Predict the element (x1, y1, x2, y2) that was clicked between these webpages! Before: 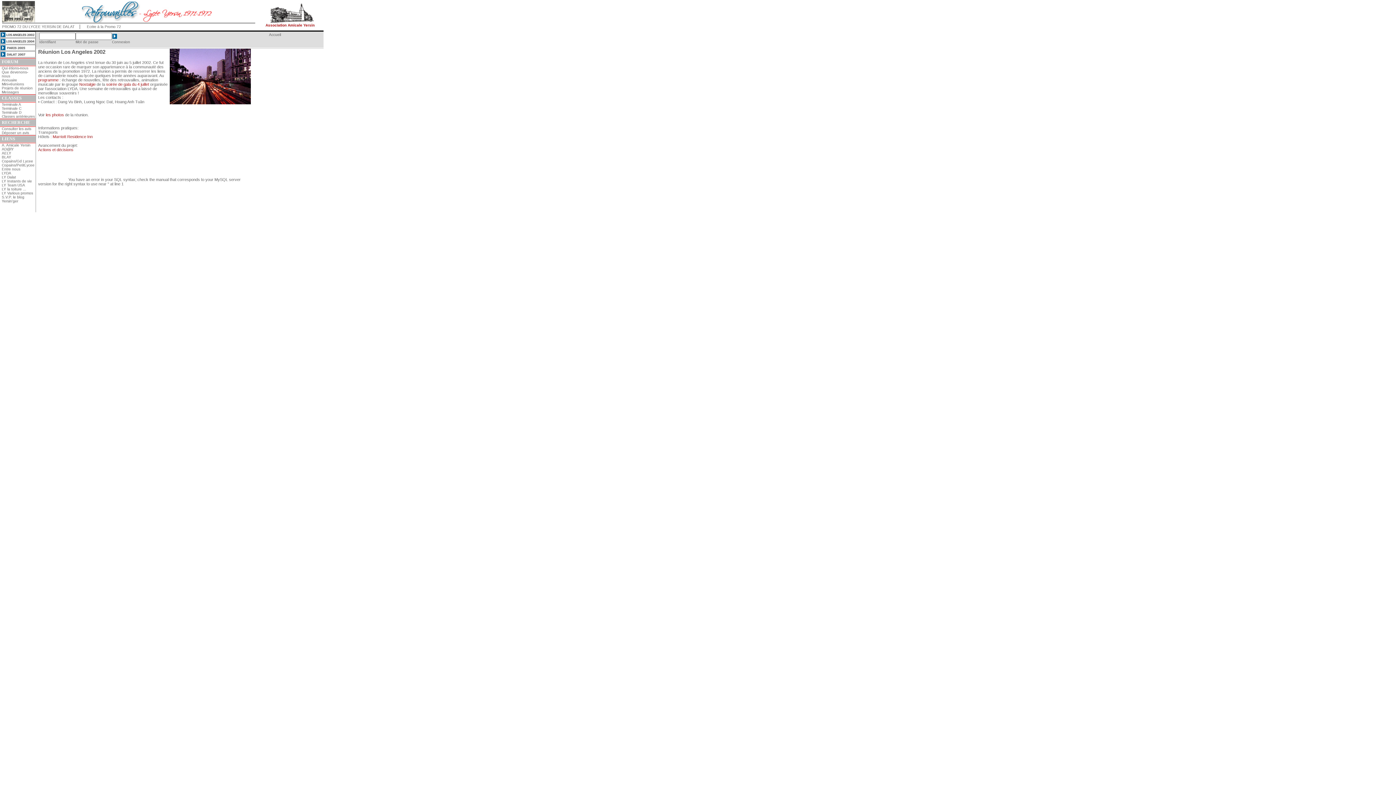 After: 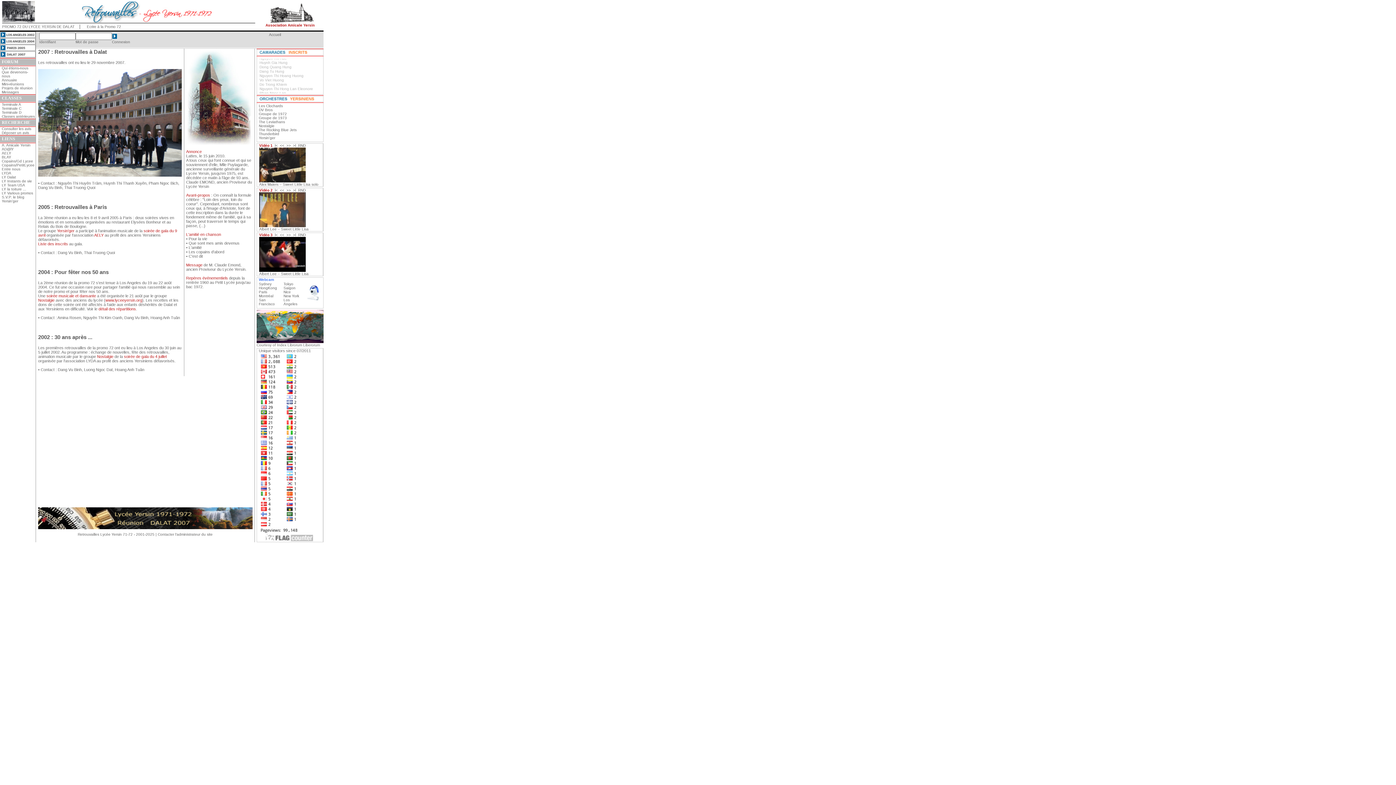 Action: label: Accueil bbox: (269, 32, 281, 36)